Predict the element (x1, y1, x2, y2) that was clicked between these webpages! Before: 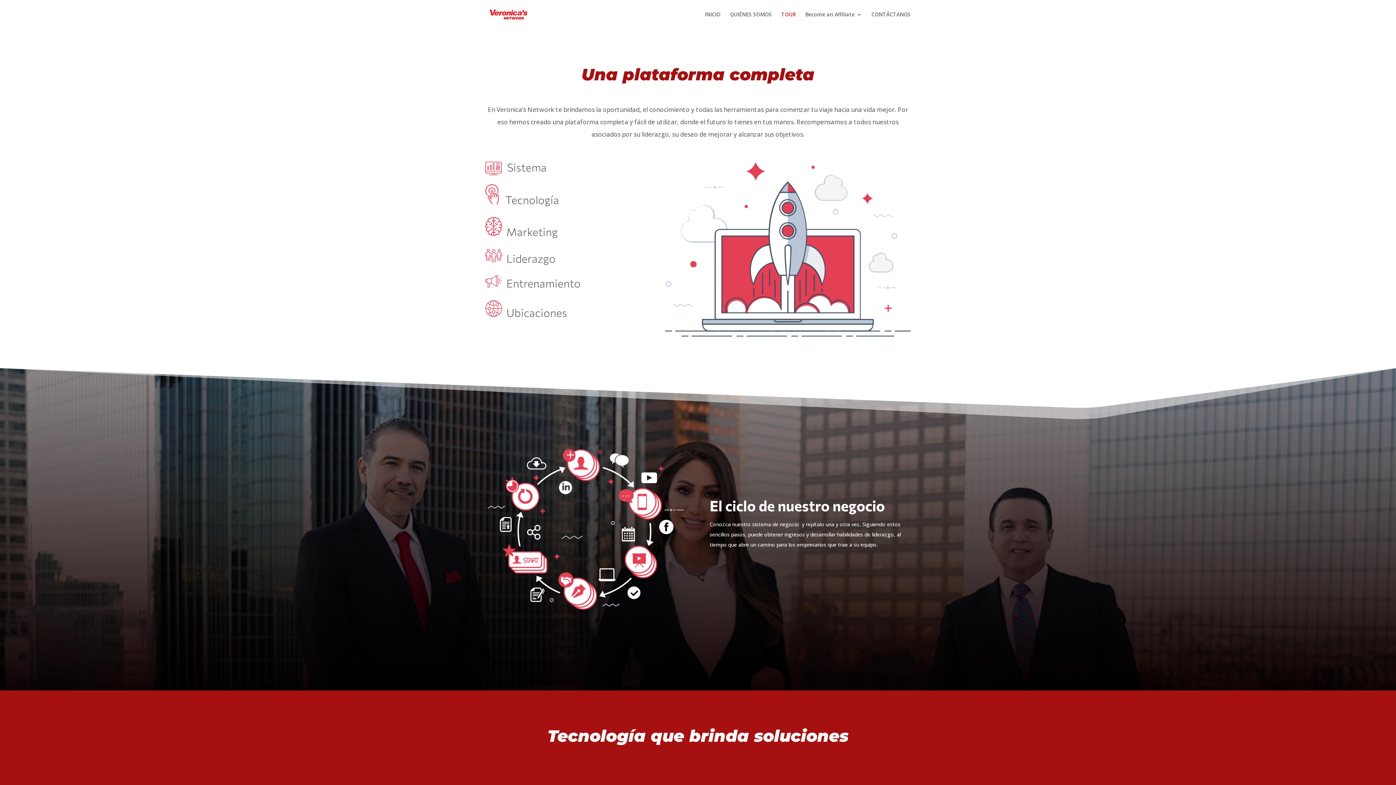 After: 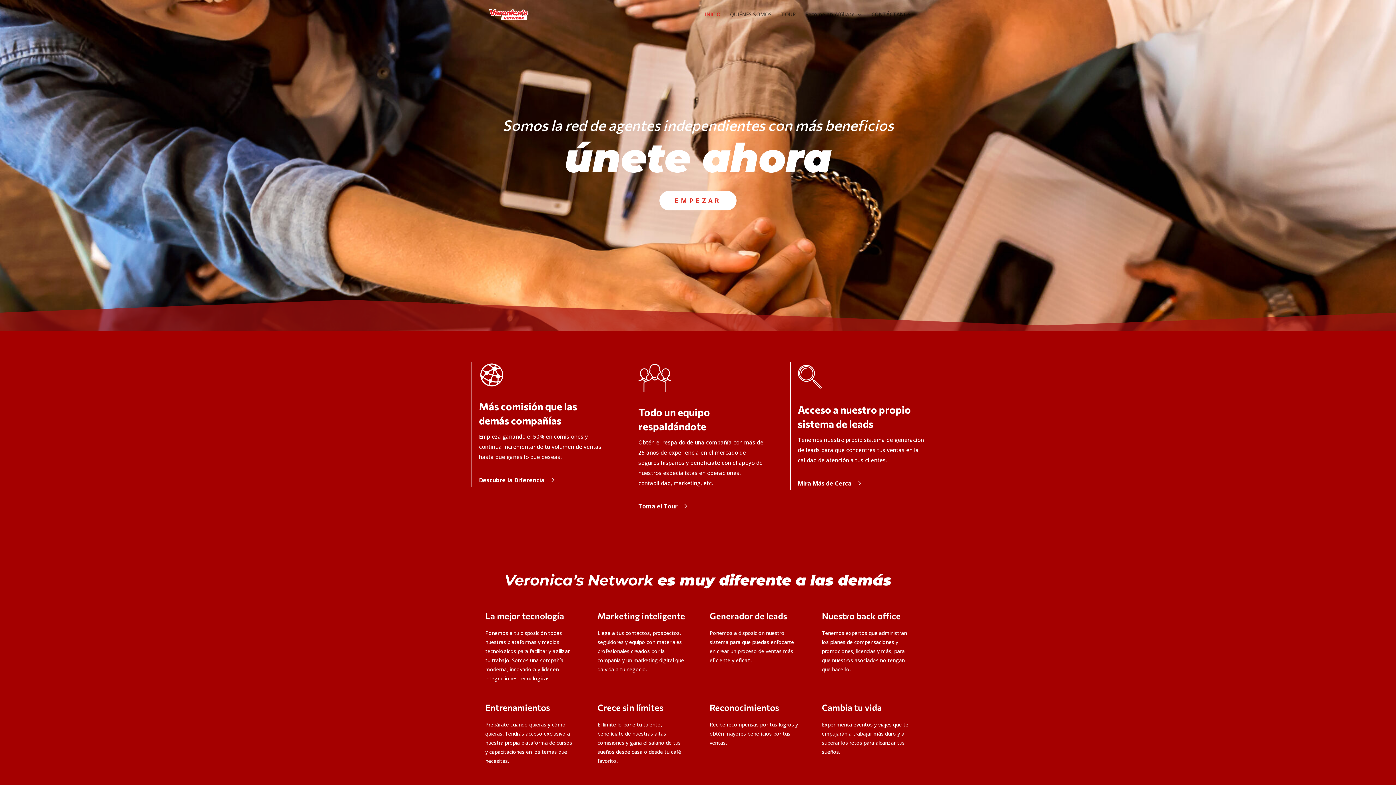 Action: bbox: (486, 10, 530, 17)